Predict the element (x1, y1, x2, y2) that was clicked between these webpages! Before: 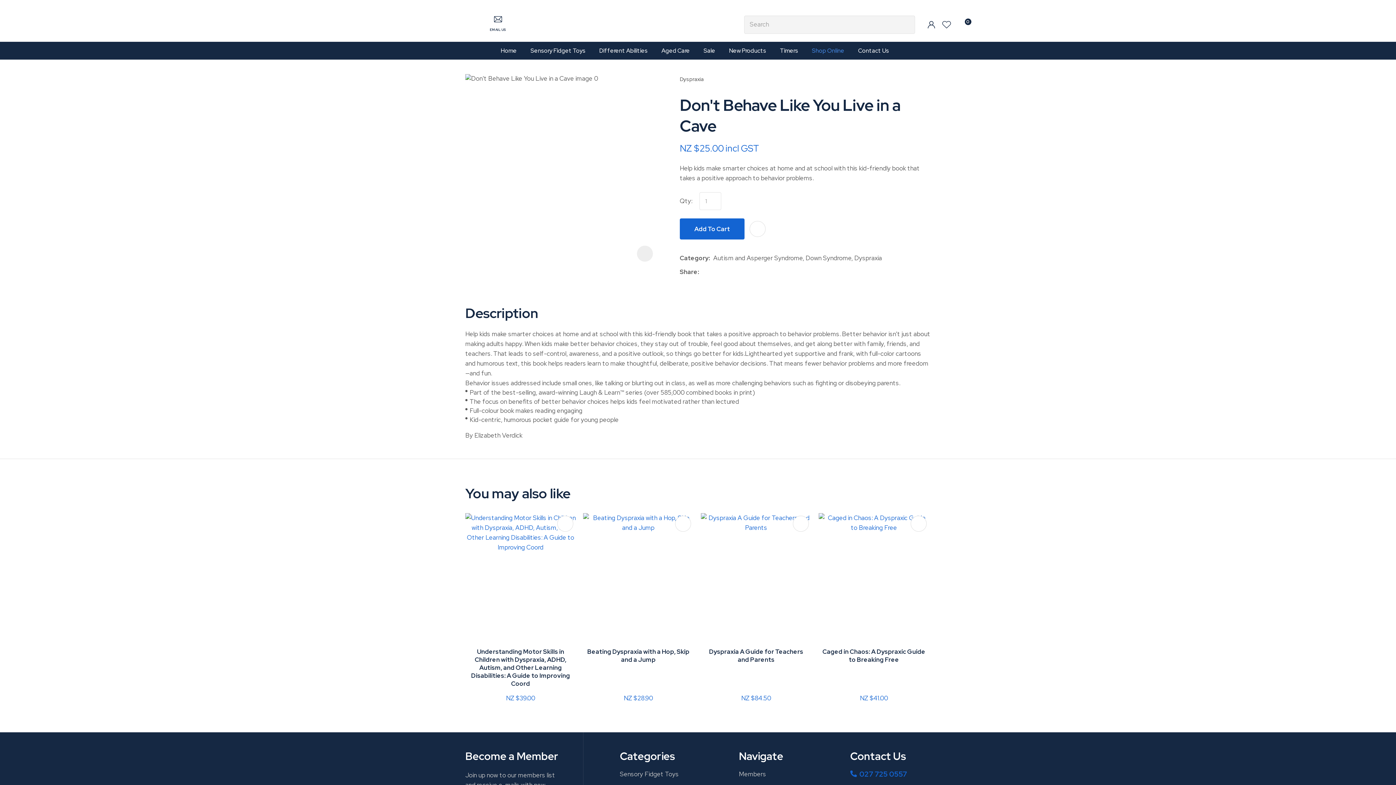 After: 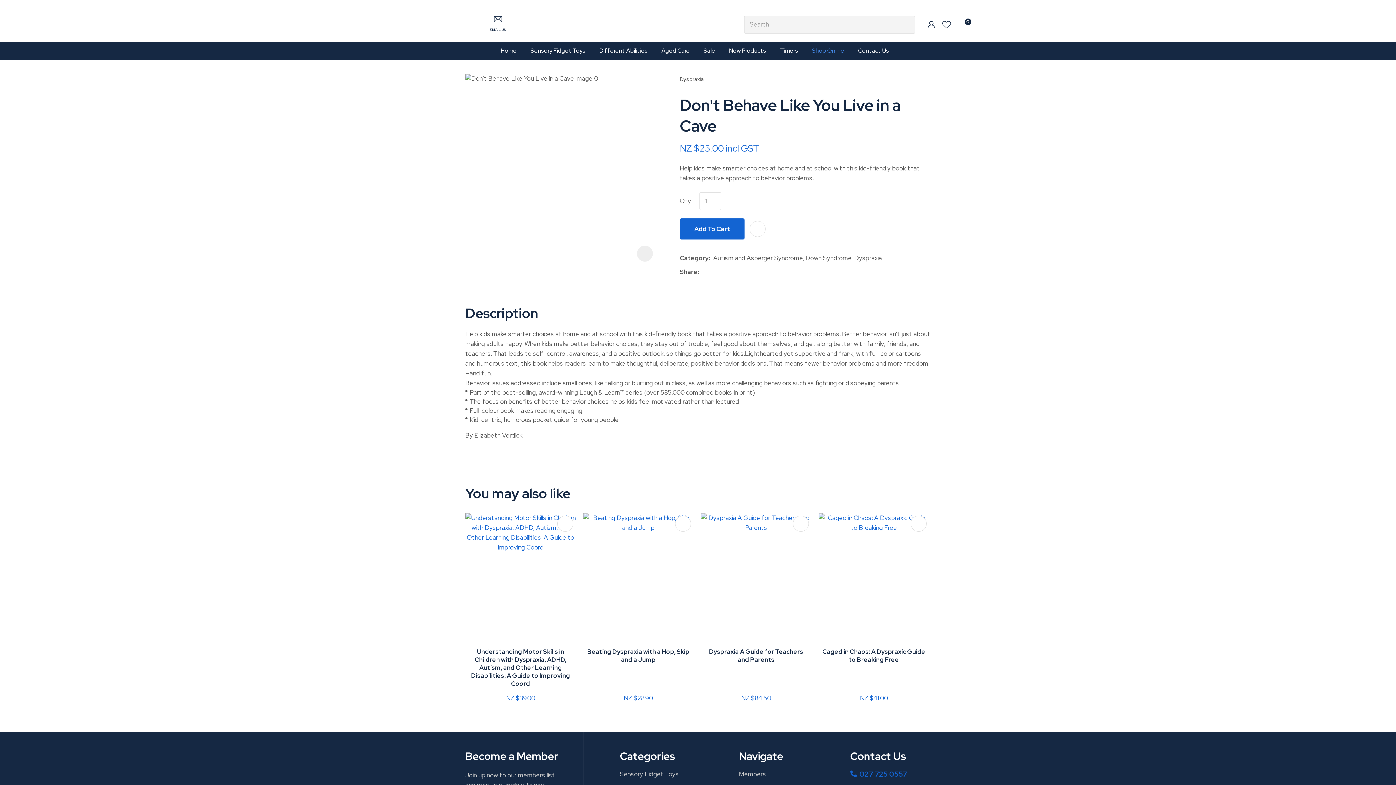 Action: bbox: (702, 269, 705, 274)